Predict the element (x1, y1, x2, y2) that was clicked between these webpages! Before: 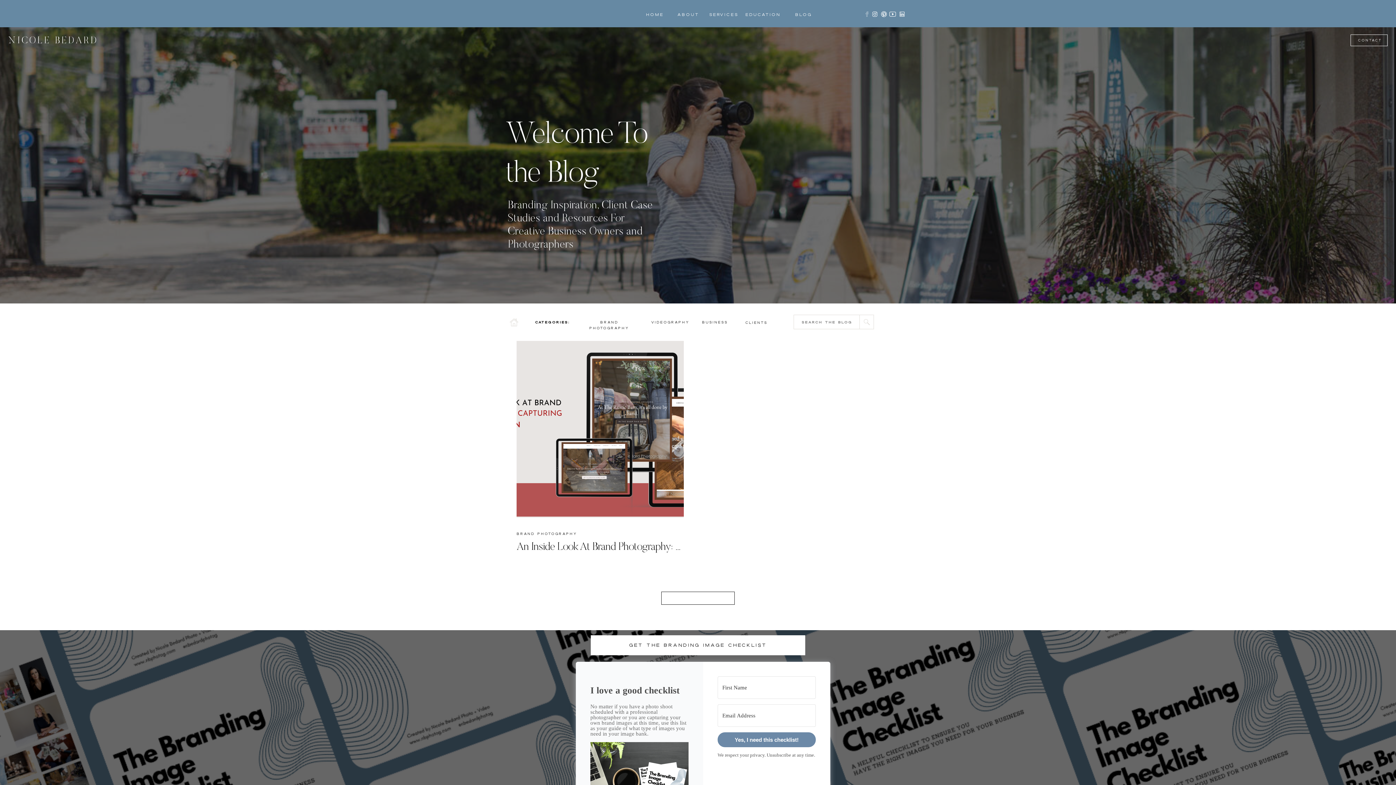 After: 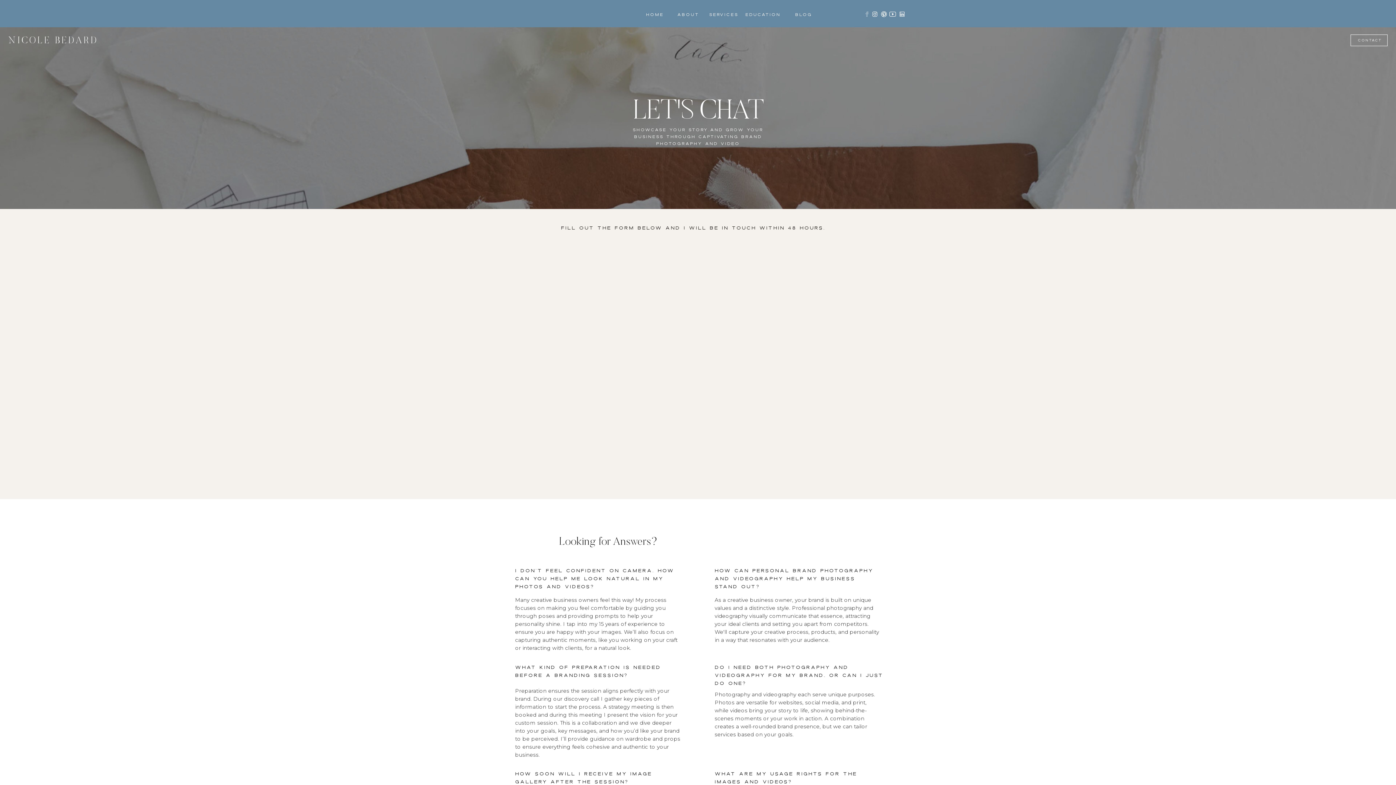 Action: label: contact bbox: (1353, 37, 1386, 43)